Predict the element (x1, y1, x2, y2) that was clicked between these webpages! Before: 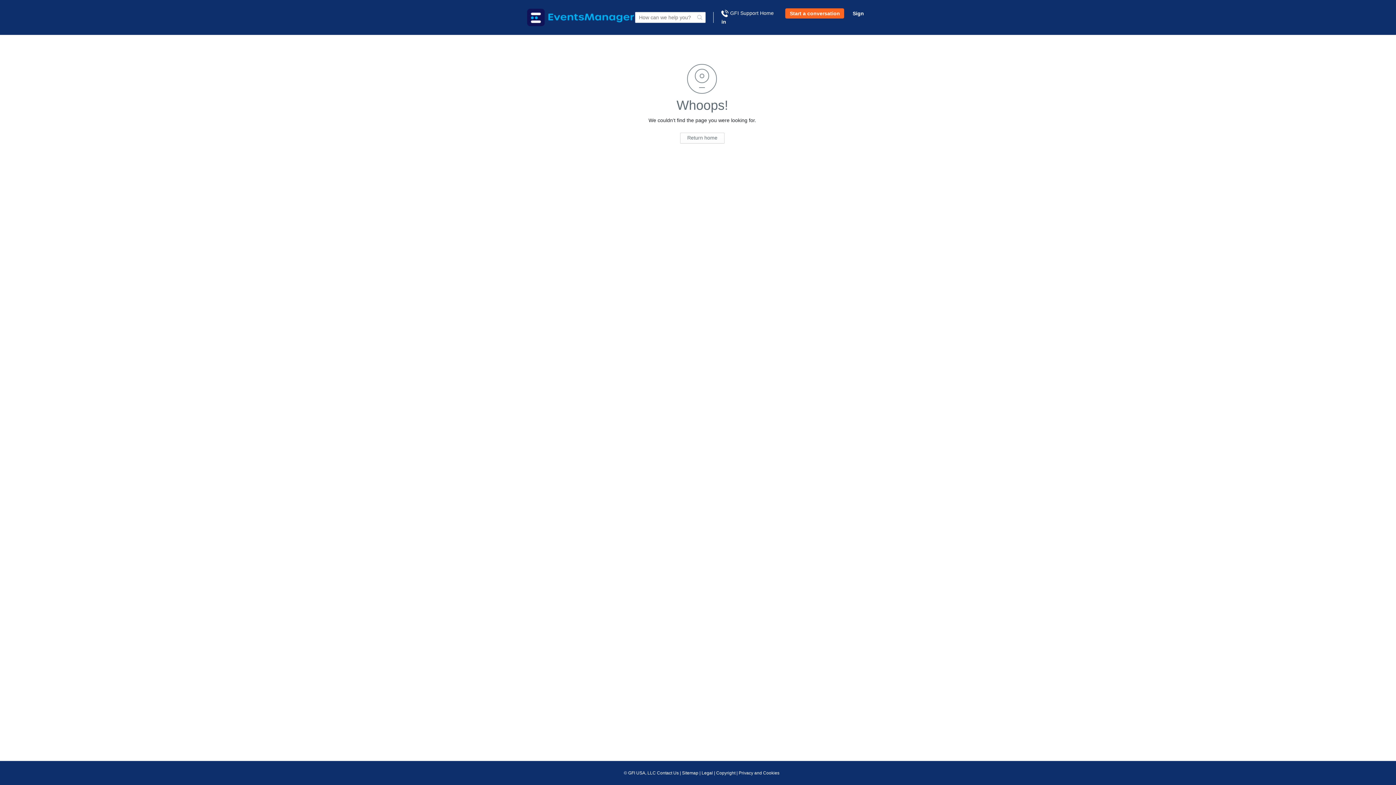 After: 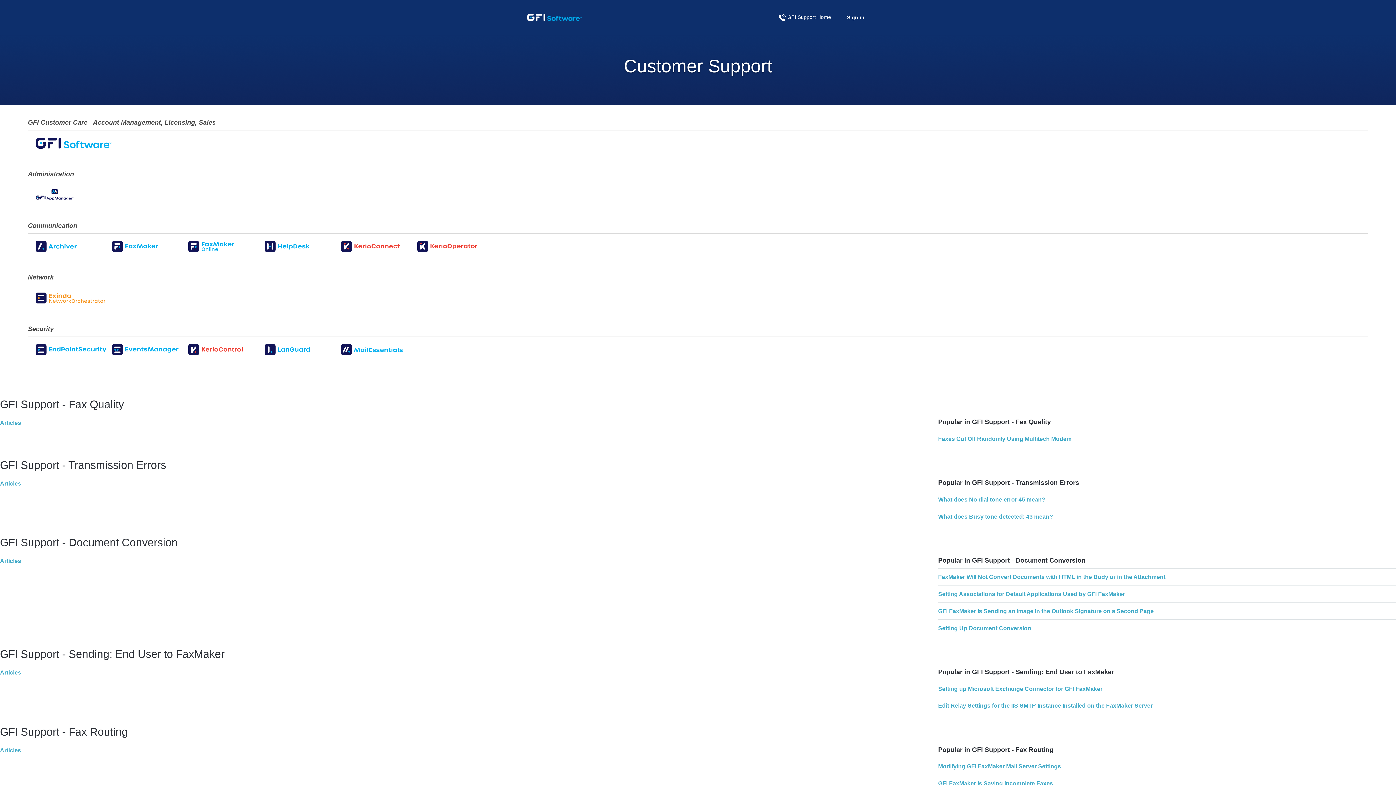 Action: bbox: (730, 10, 784, 15) label: GFI Support Home